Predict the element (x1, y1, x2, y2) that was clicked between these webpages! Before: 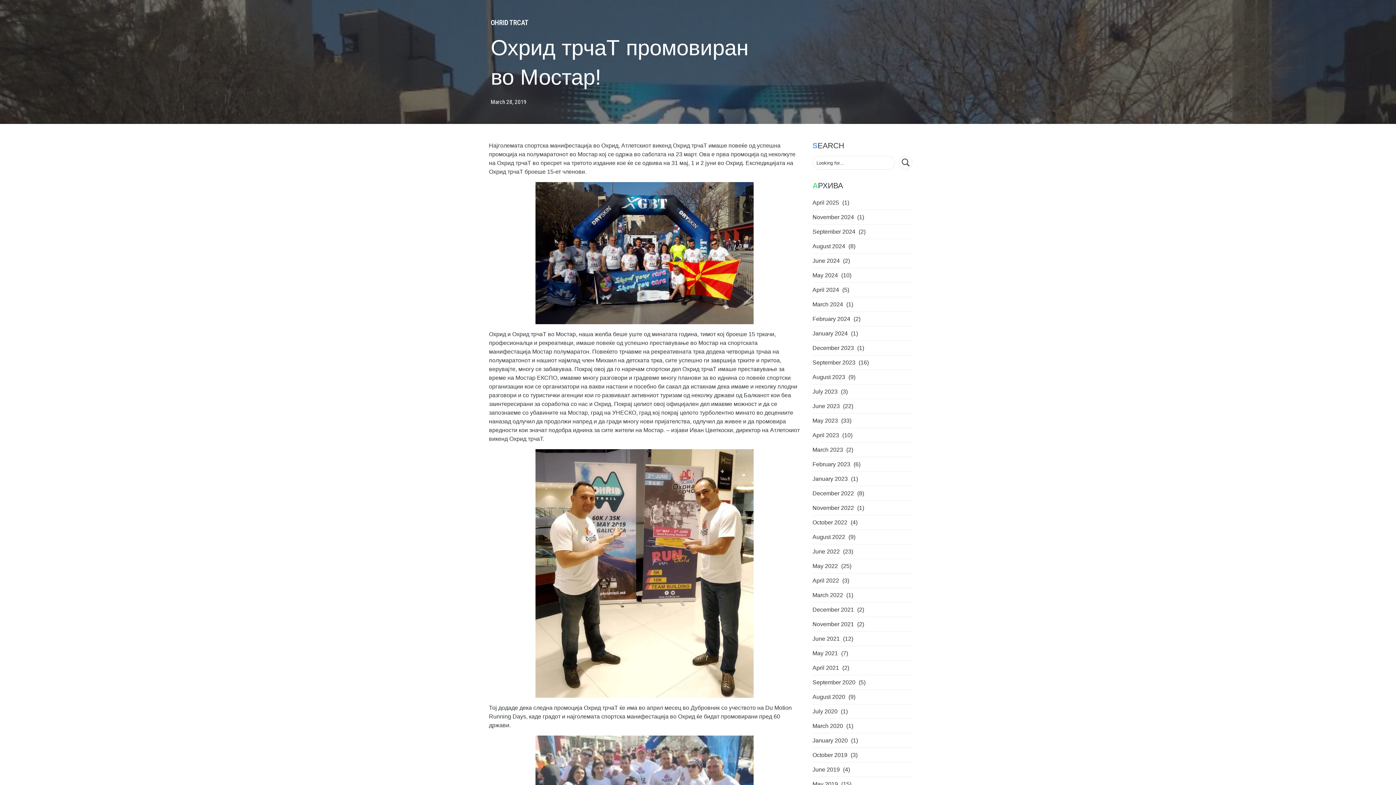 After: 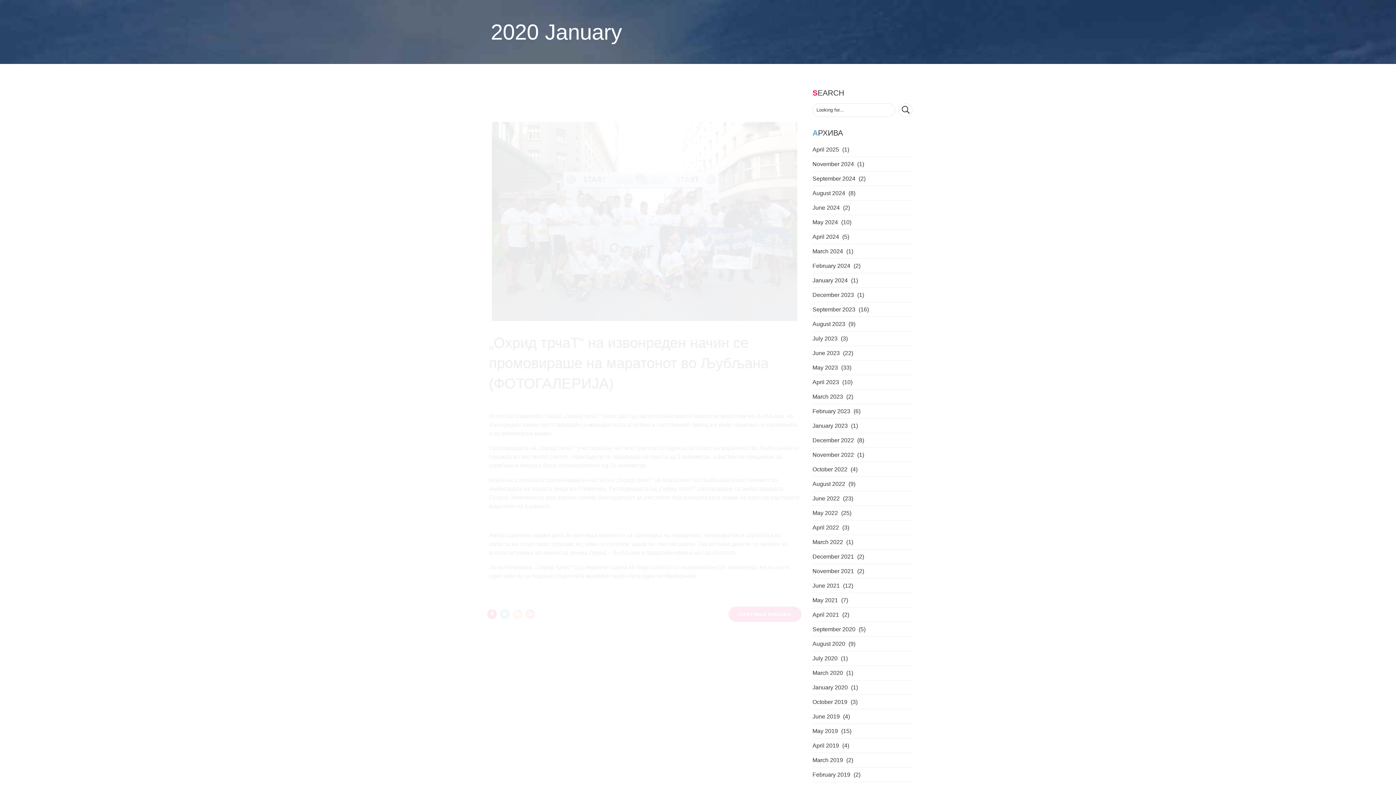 Action: bbox: (812, 737, 849, 743) label: January 2020